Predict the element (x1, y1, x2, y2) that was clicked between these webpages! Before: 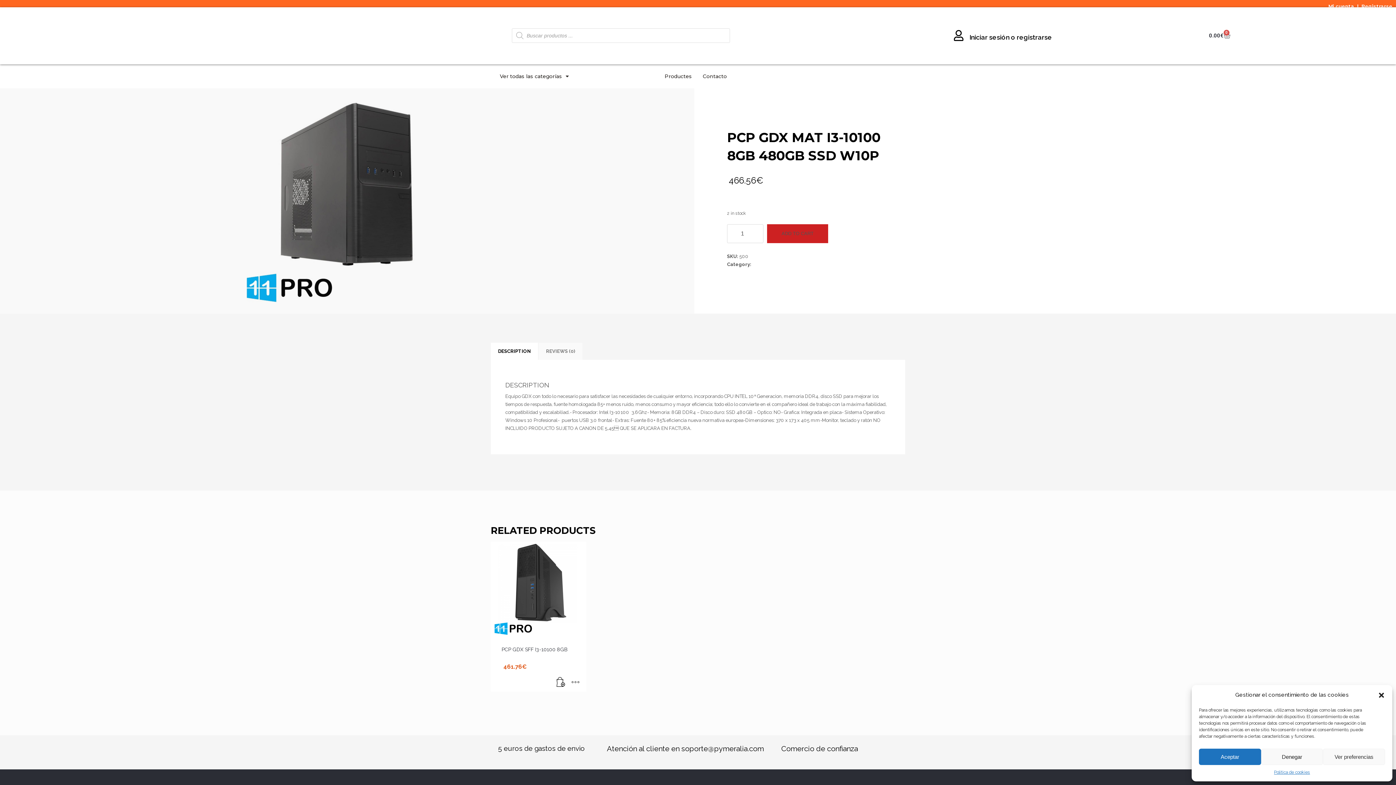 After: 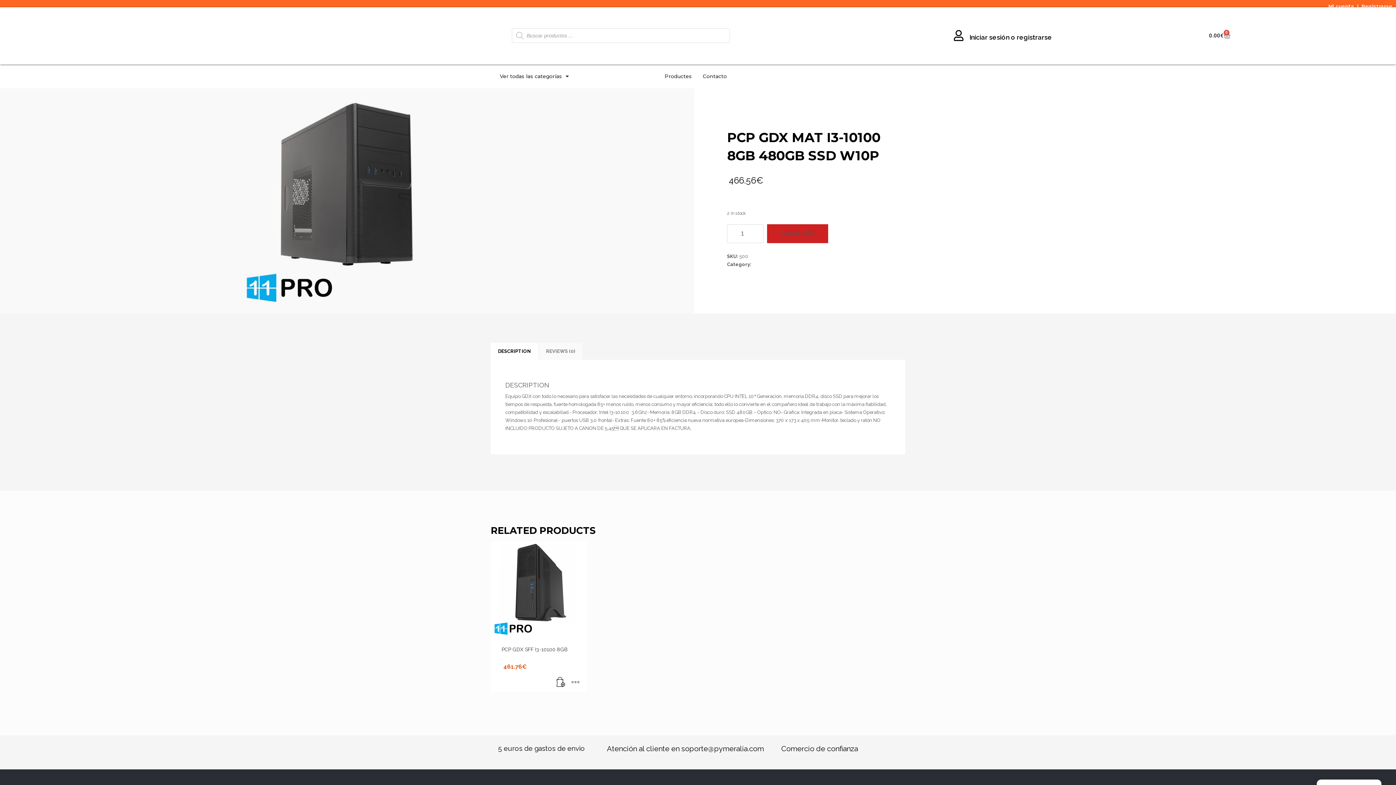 Action: bbox: (1261, 749, 1323, 765) label: Denegar